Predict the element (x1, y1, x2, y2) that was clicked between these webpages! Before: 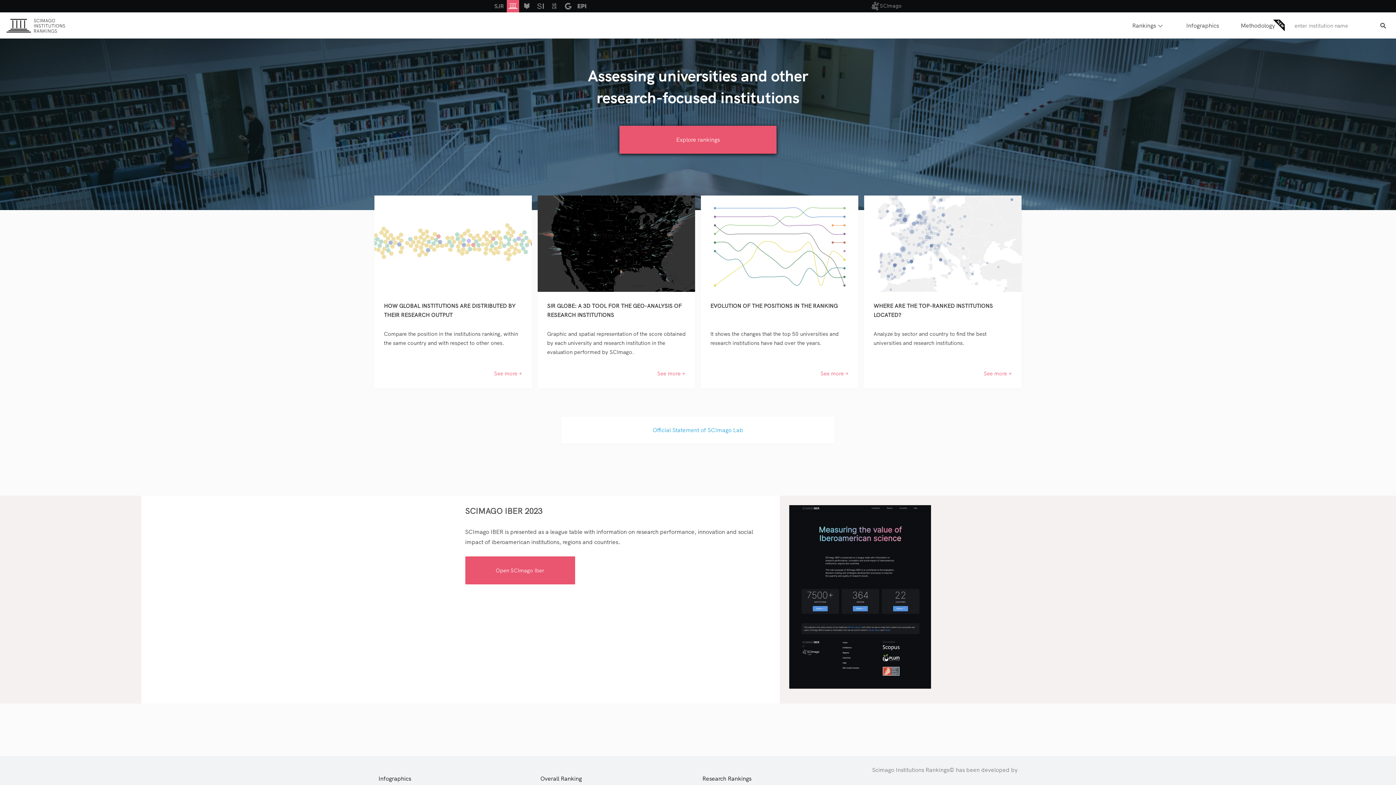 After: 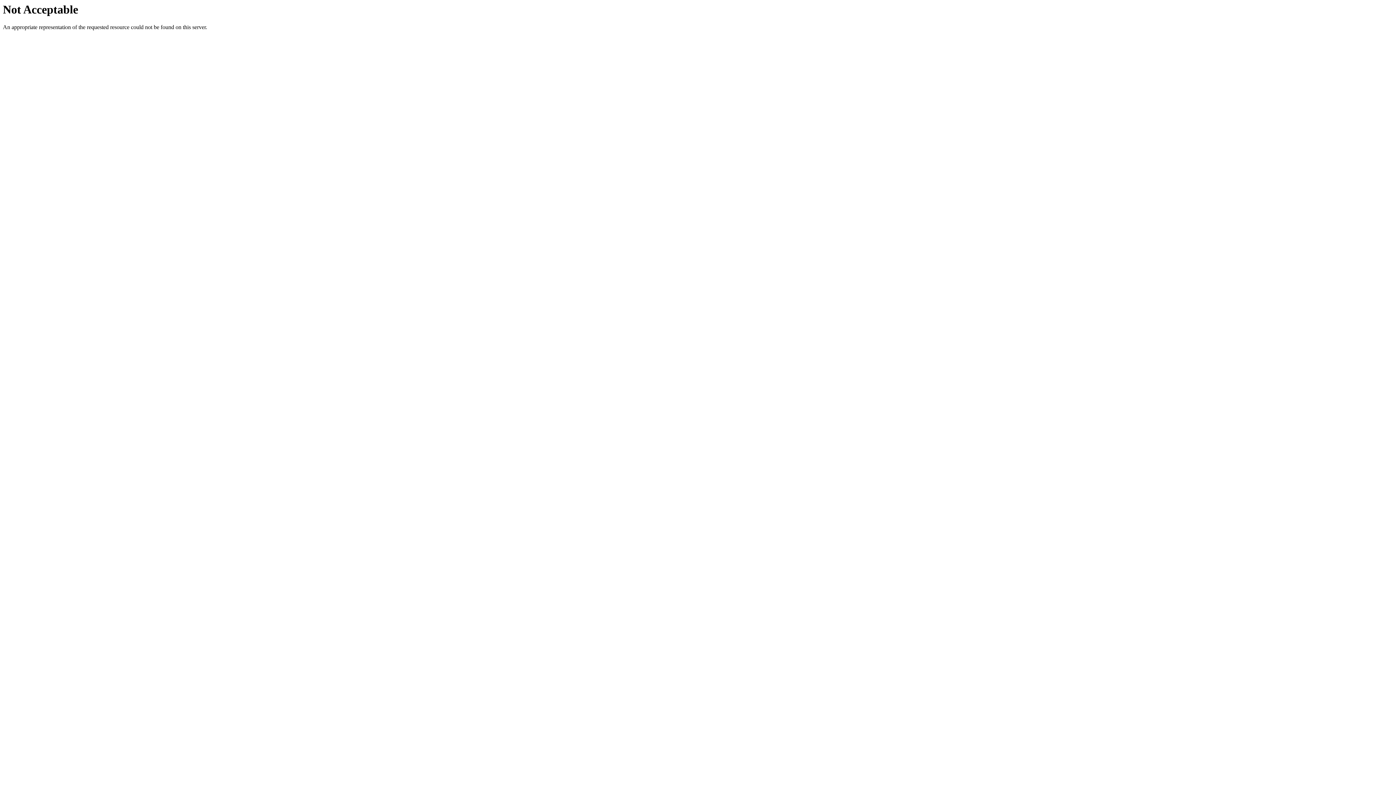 Action: bbox: (562, 0, 574, 16)